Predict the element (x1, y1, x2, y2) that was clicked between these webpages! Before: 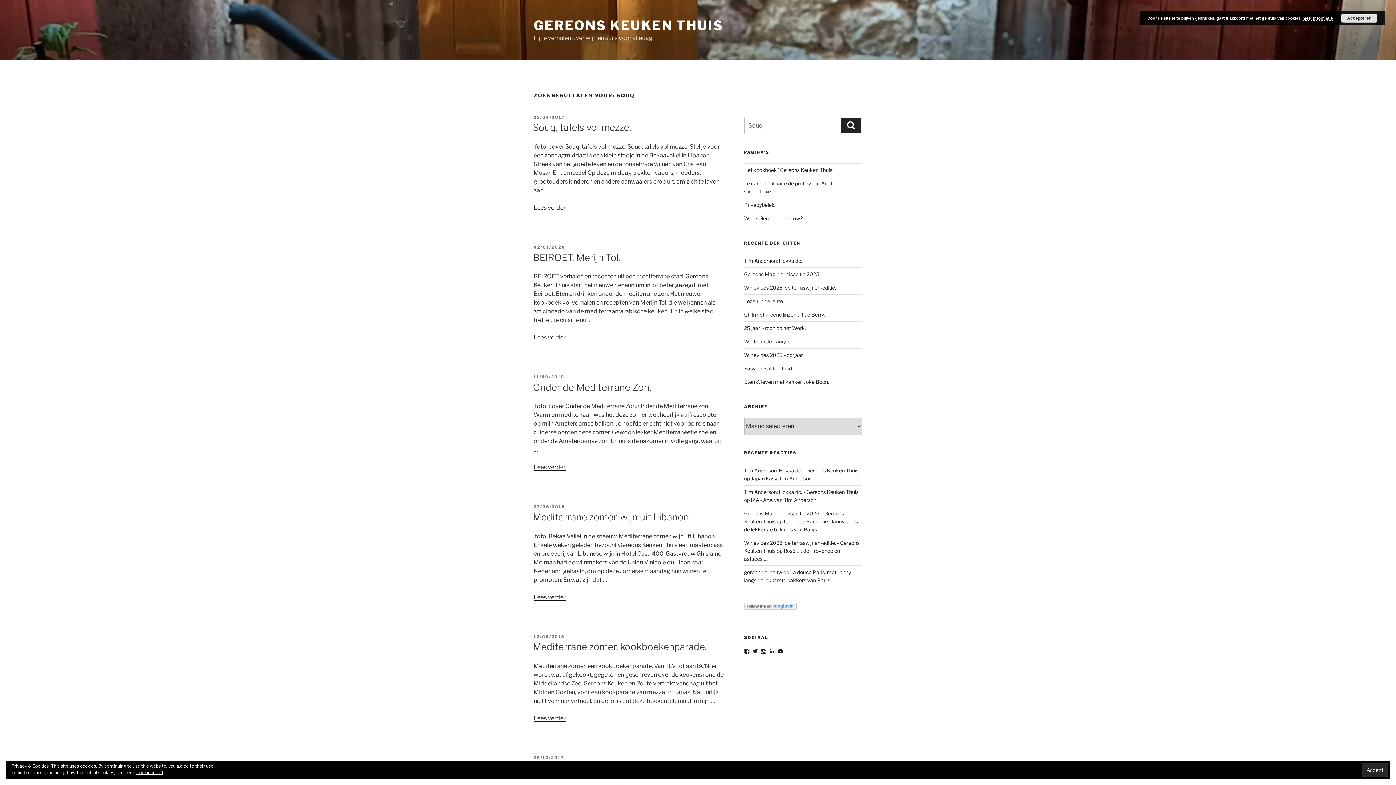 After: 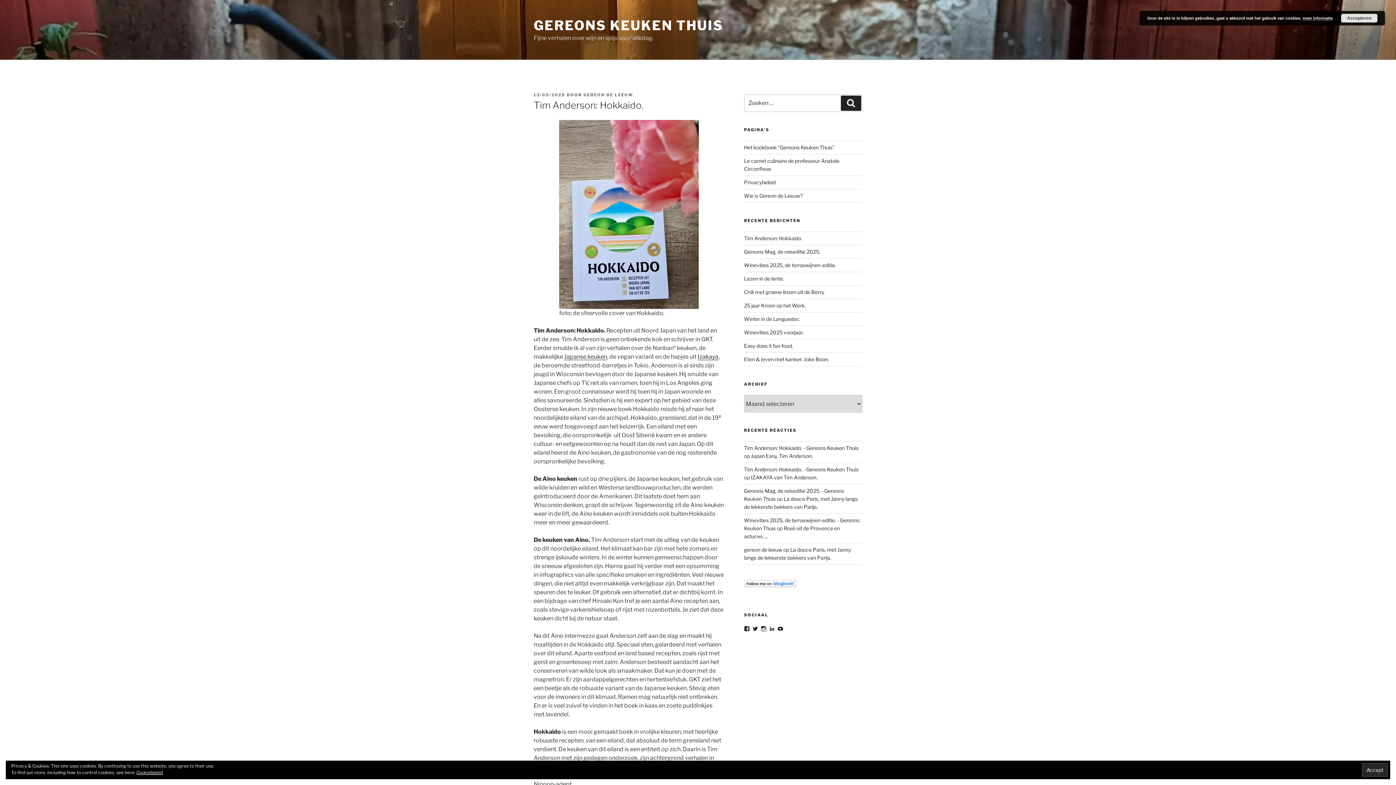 Action: bbox: (744, 489, 858, 495) label: Tim Anderson: Hokkaido. - Gereons Keuken Thuis